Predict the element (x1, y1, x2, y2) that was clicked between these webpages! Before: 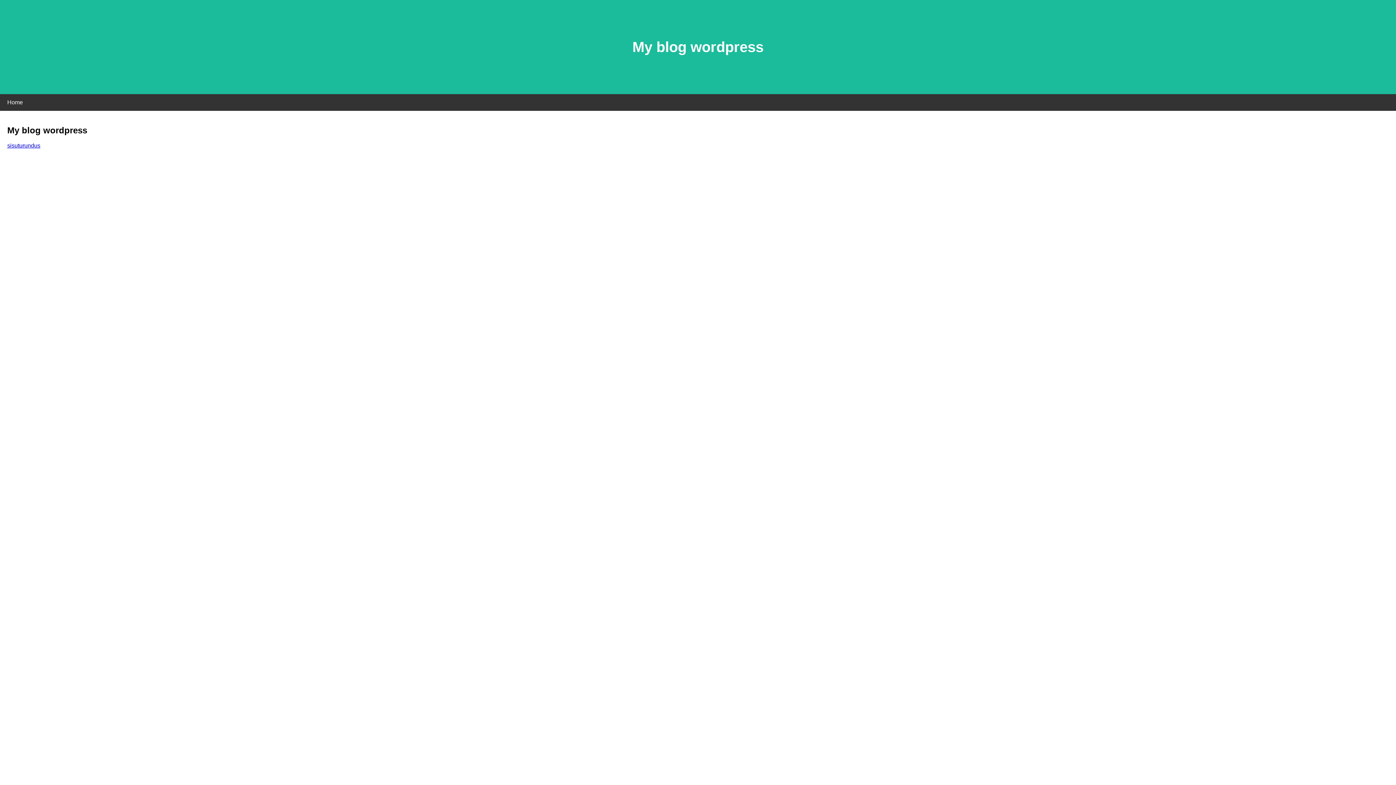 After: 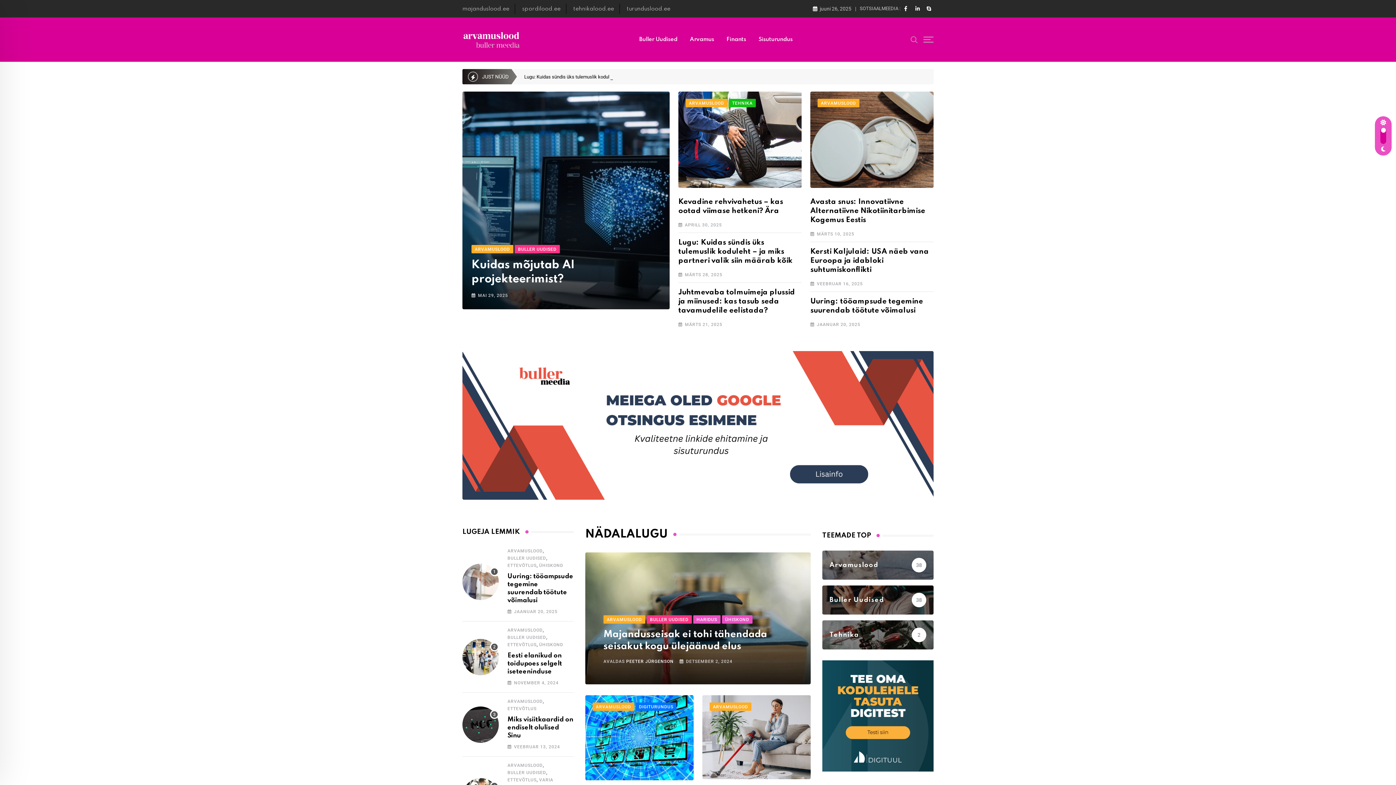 Action: label: sisuturundus bbox: (7, 142, 40, 148)